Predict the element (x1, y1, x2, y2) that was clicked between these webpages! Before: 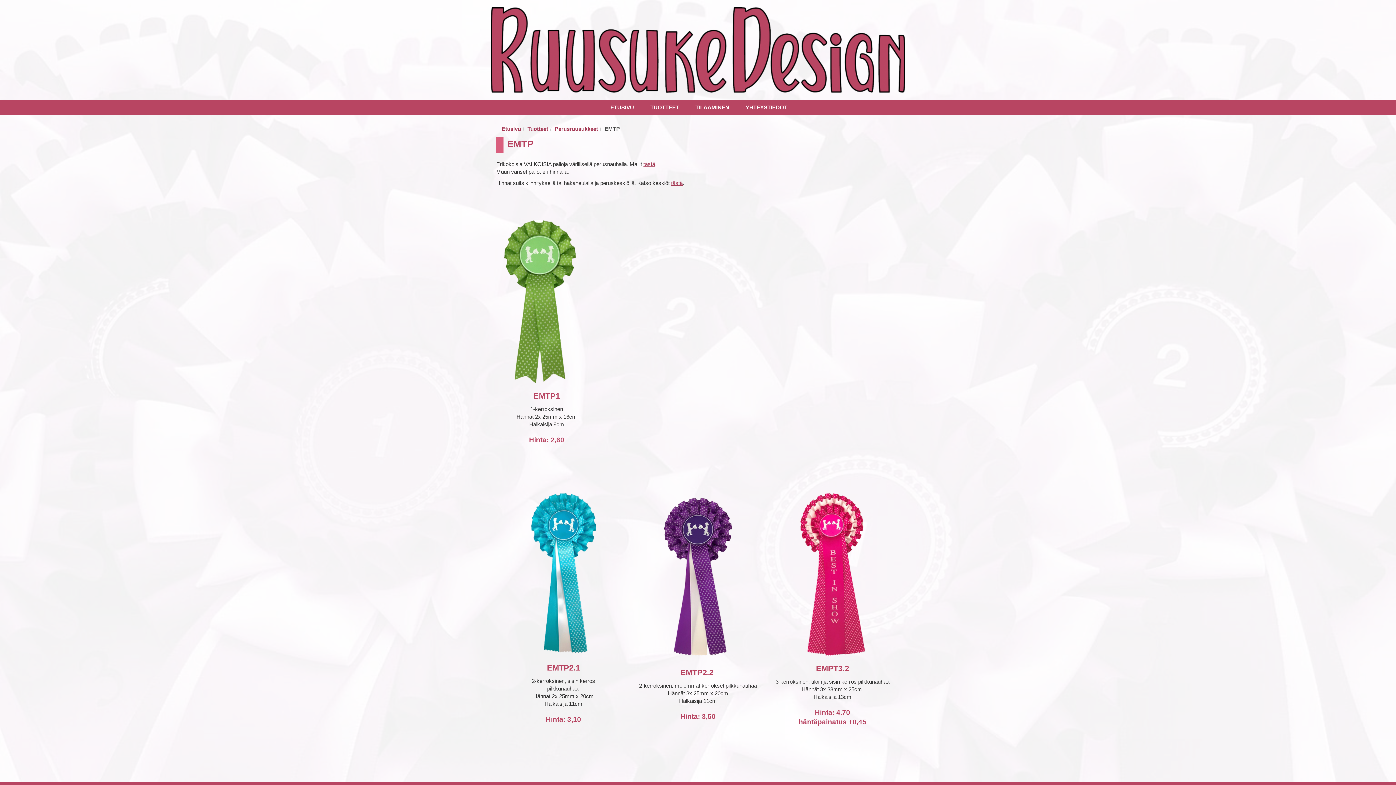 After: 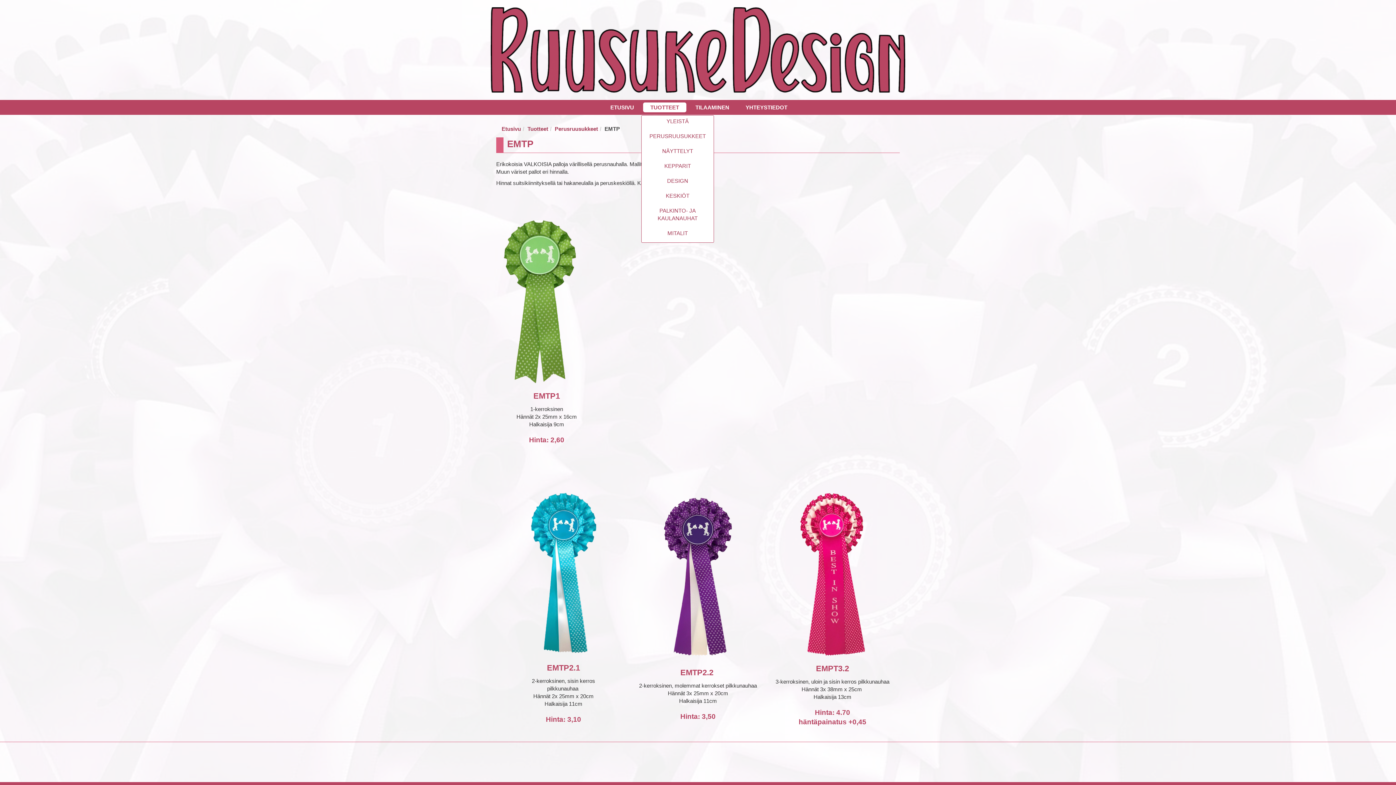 Action: bbox: (643, 102, 686, 112) label: TUOTTEET